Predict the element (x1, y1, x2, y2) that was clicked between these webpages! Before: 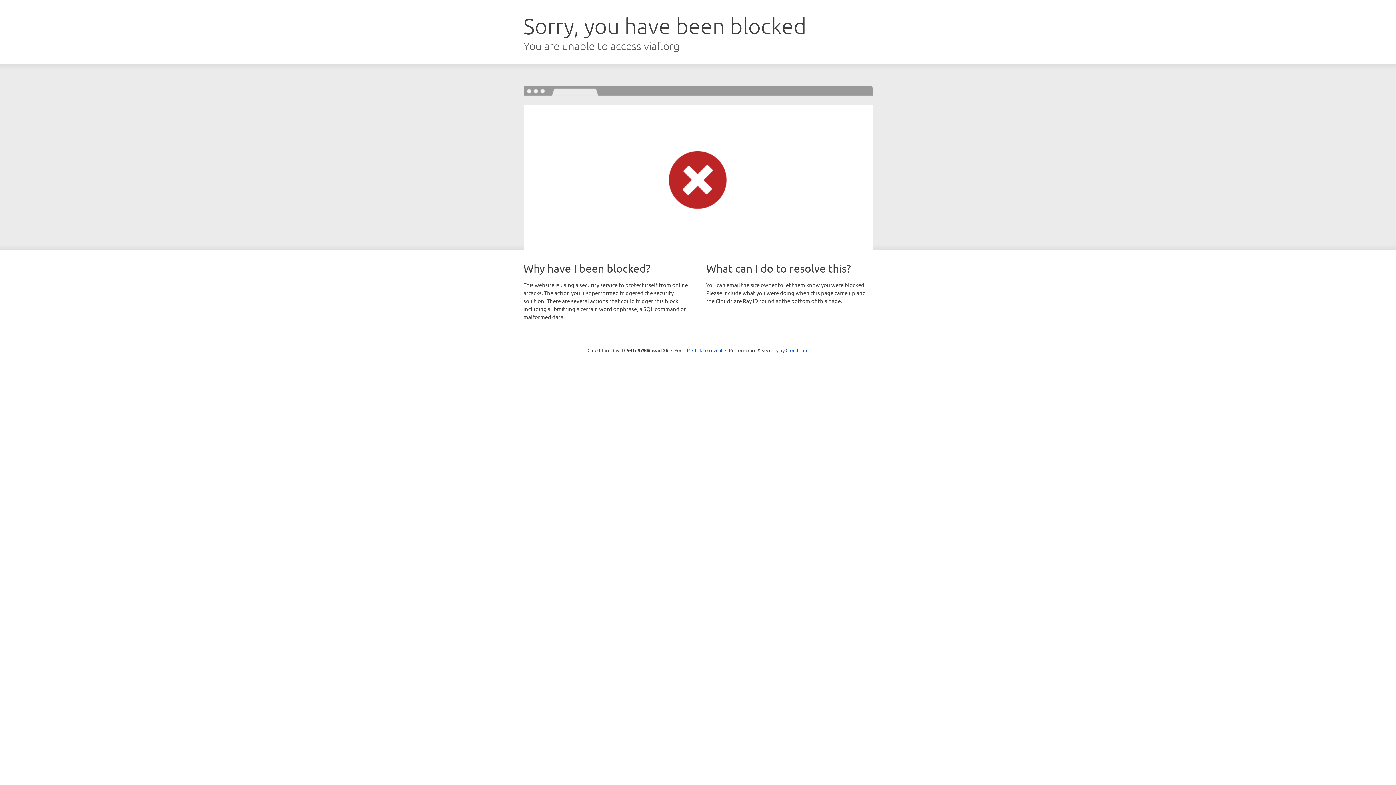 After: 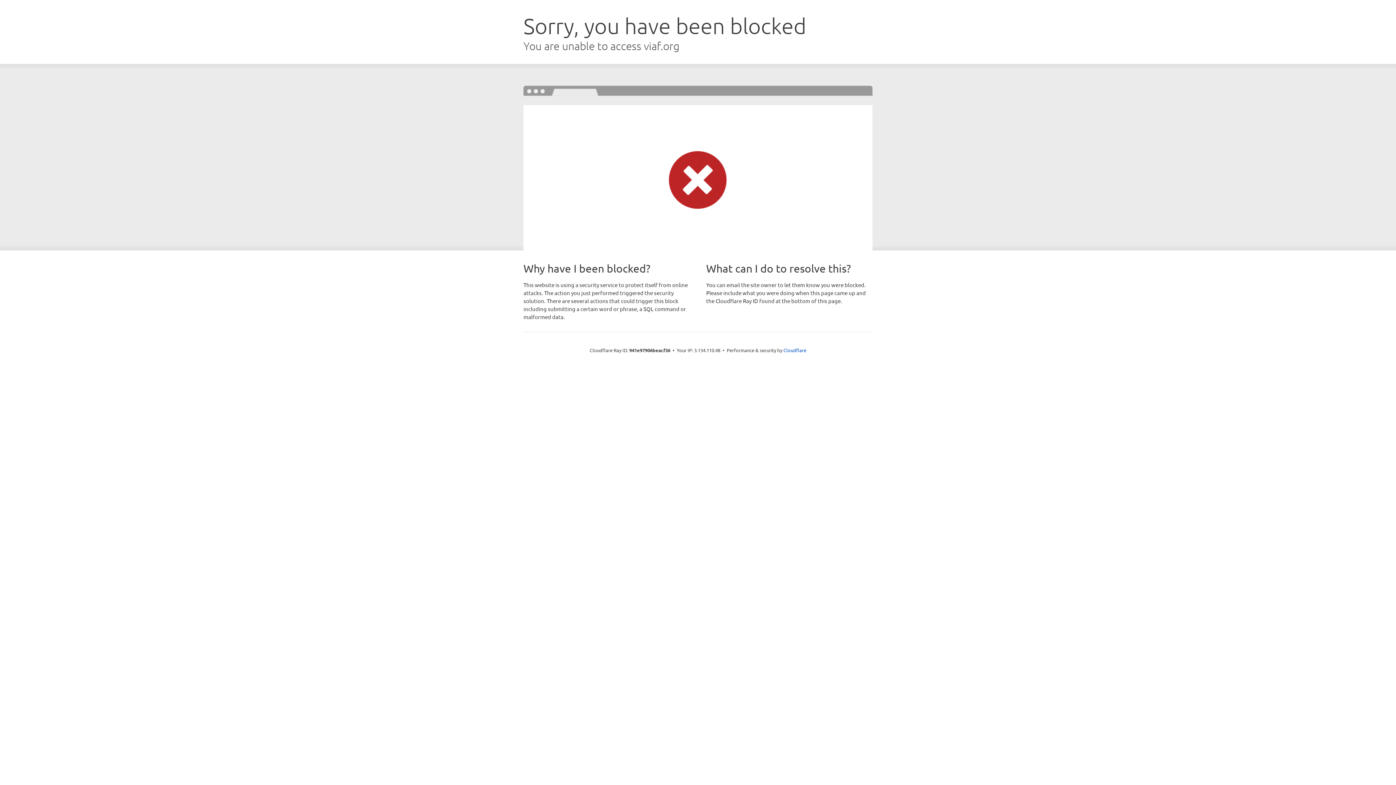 Action: label: Click to reveal bbox: (692, 346, 722, 353)